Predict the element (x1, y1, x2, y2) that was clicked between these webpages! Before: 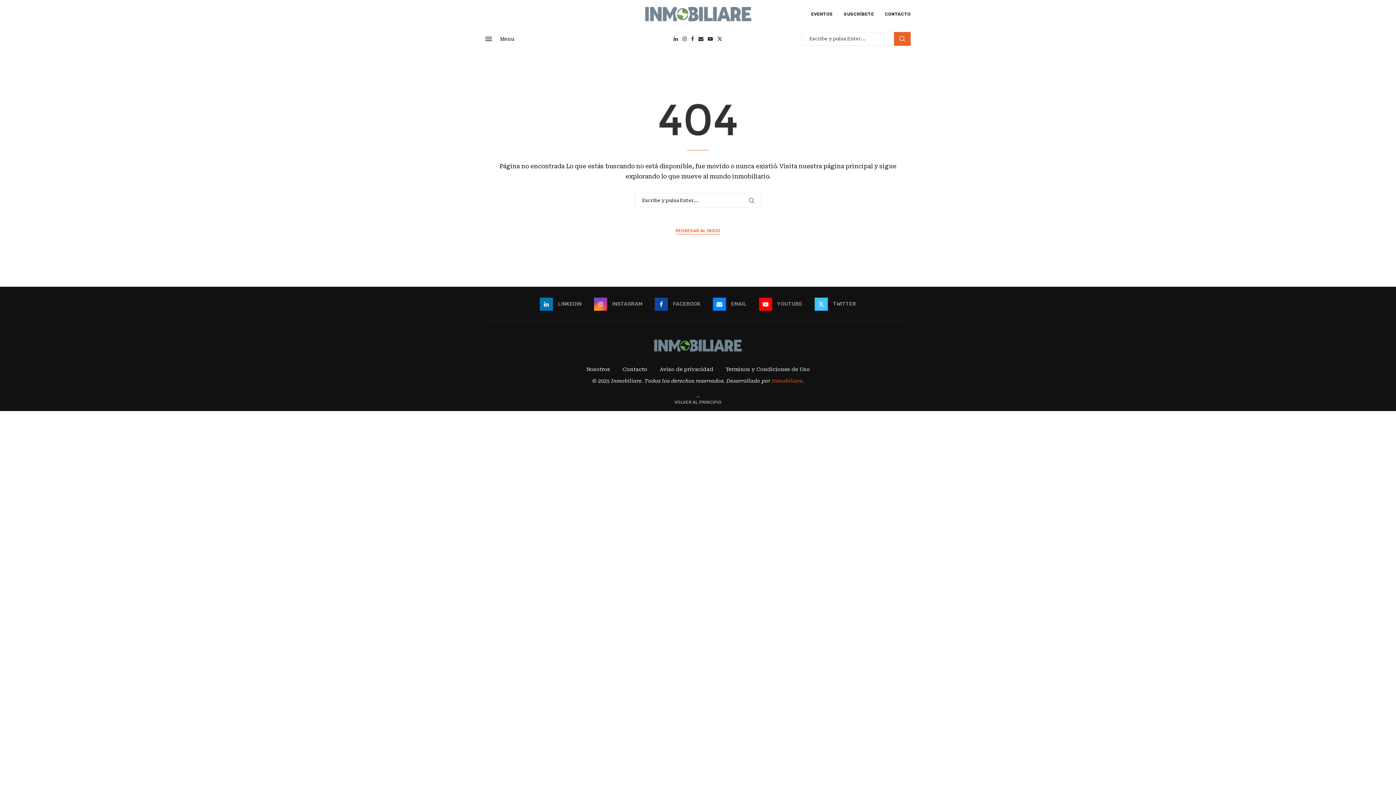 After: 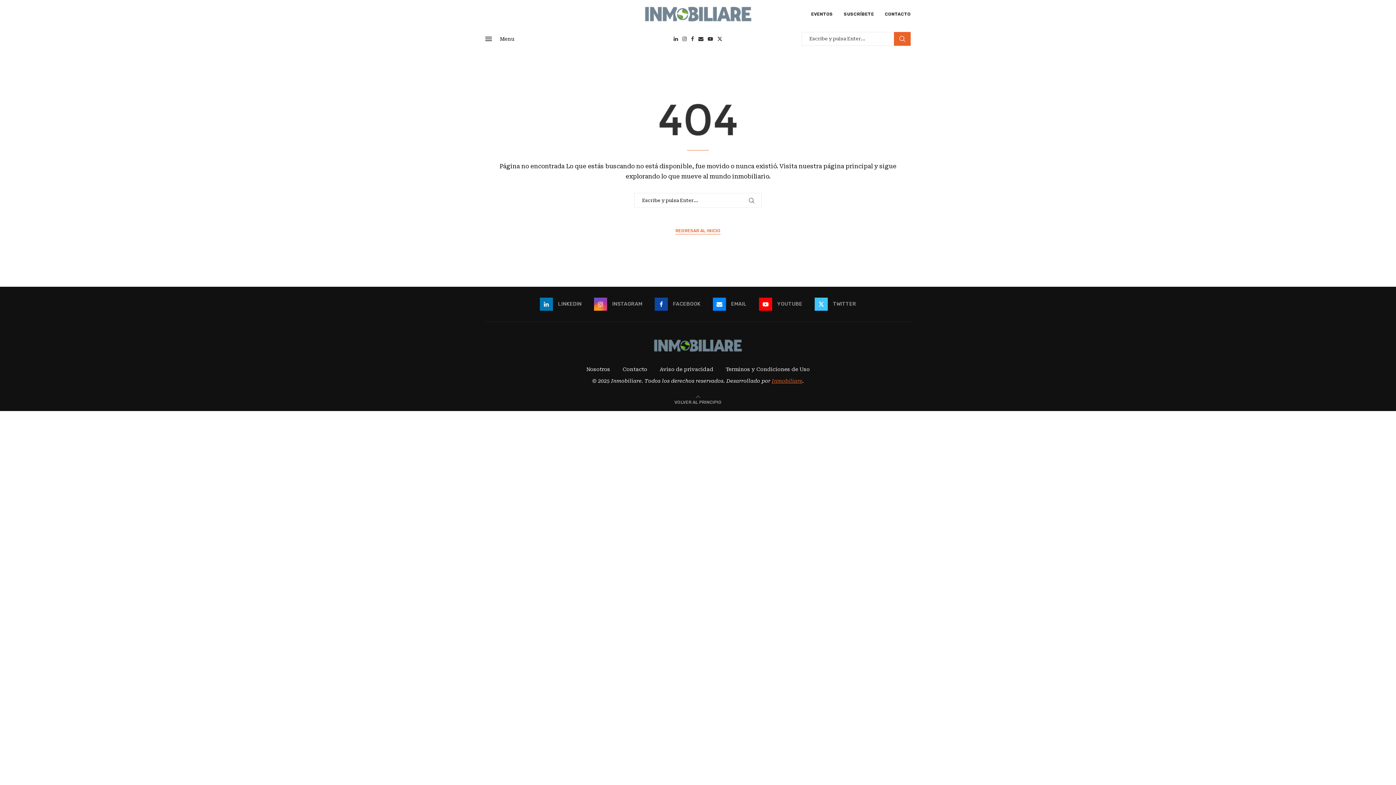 Action: label: Inmobiliare bbox: (772, 378, 802, 384)